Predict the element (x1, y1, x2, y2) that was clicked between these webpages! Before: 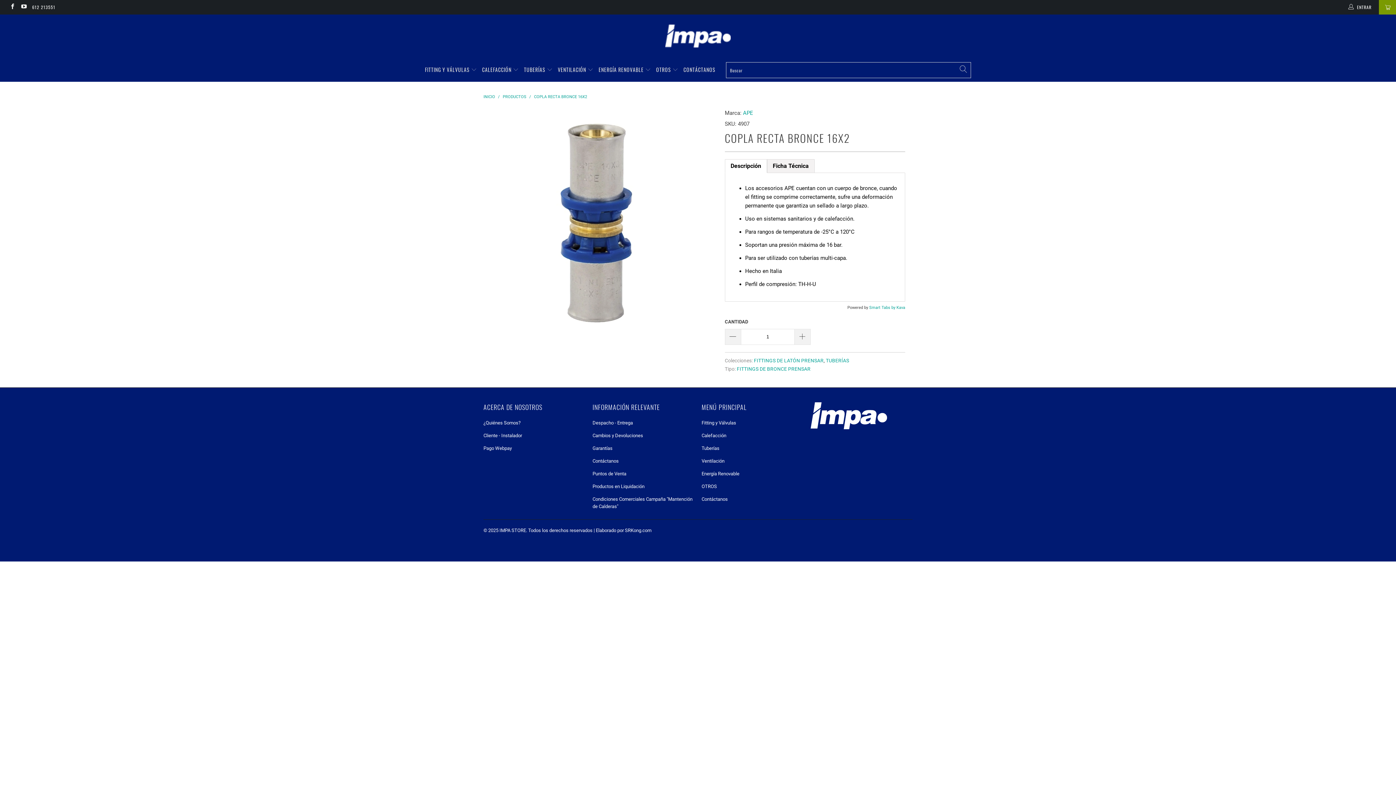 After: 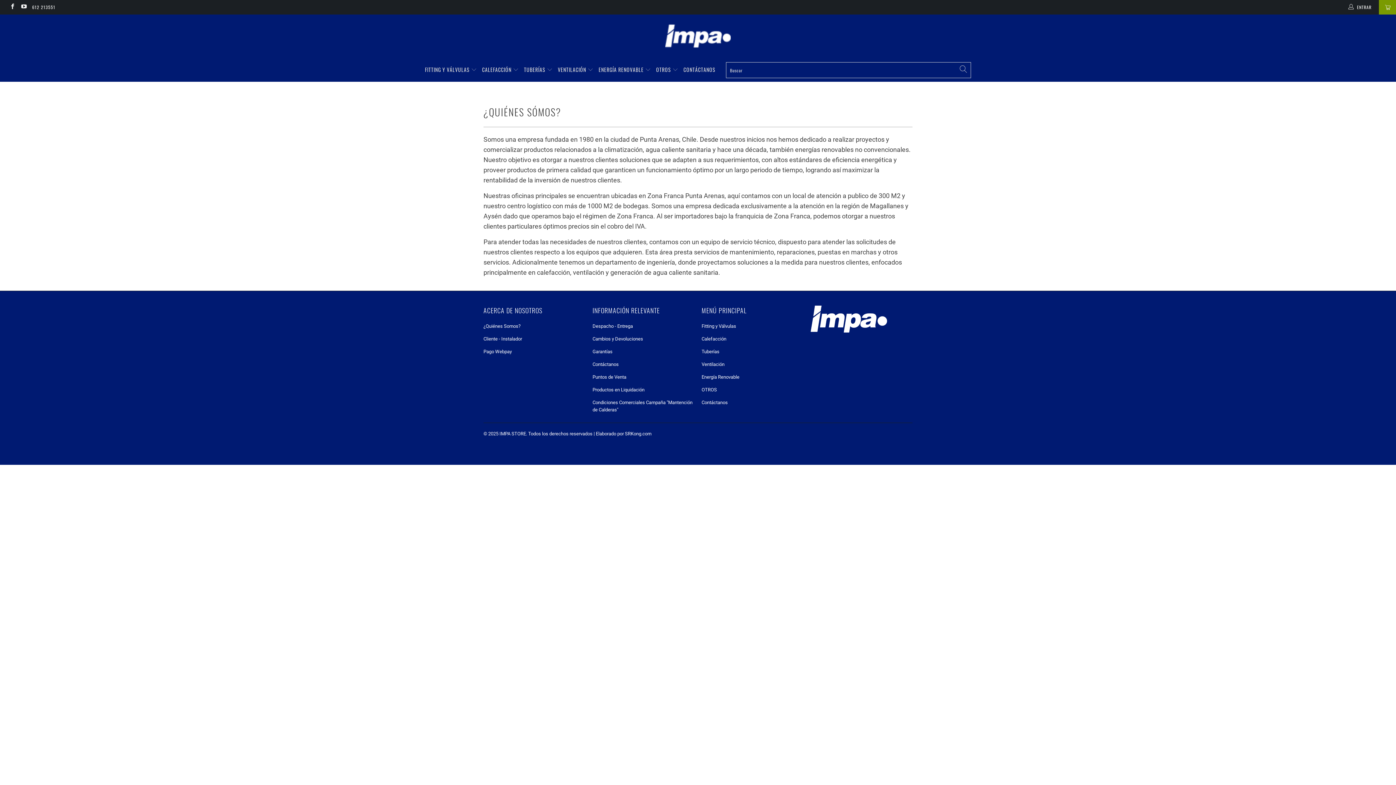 Action: label: ¿Quiénes Somos? bbox: (483, 420, 520, 425)